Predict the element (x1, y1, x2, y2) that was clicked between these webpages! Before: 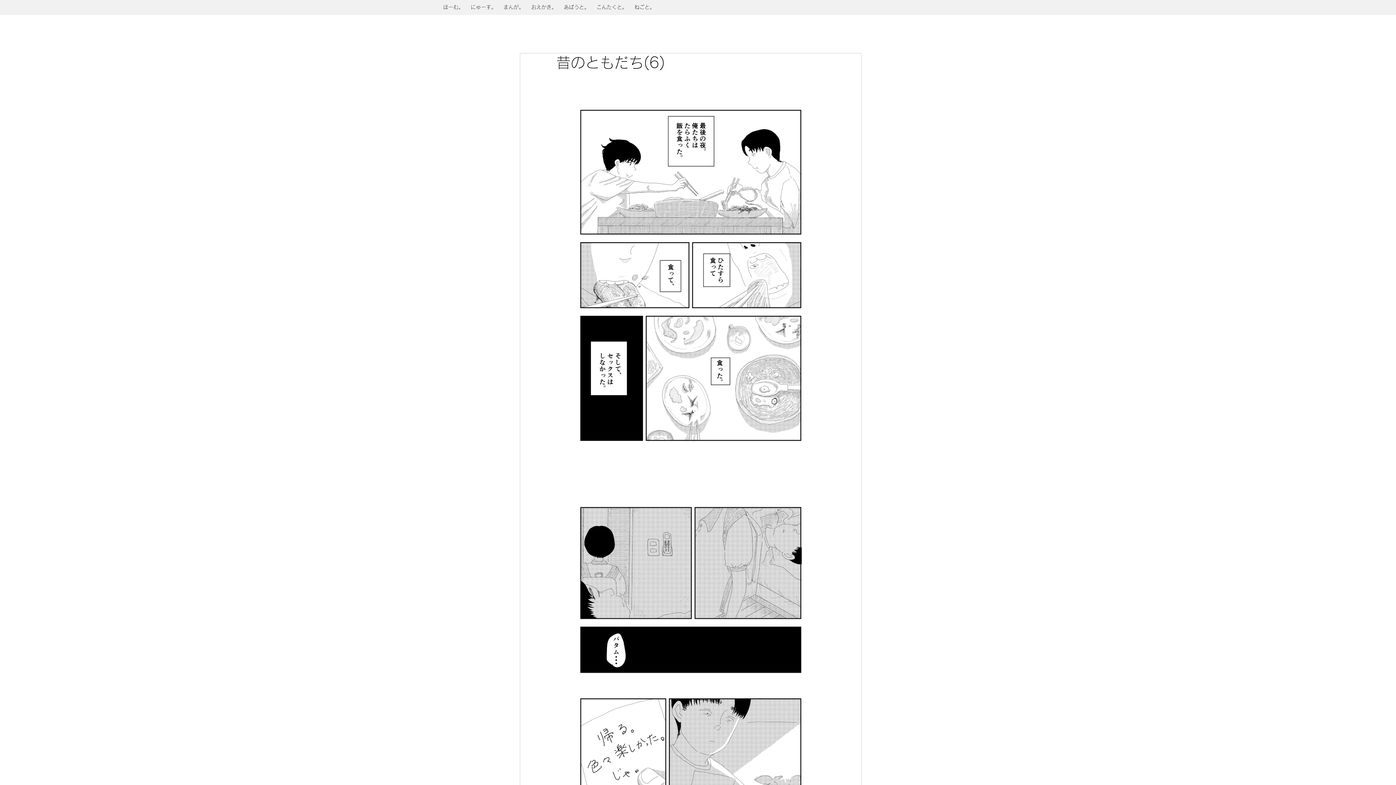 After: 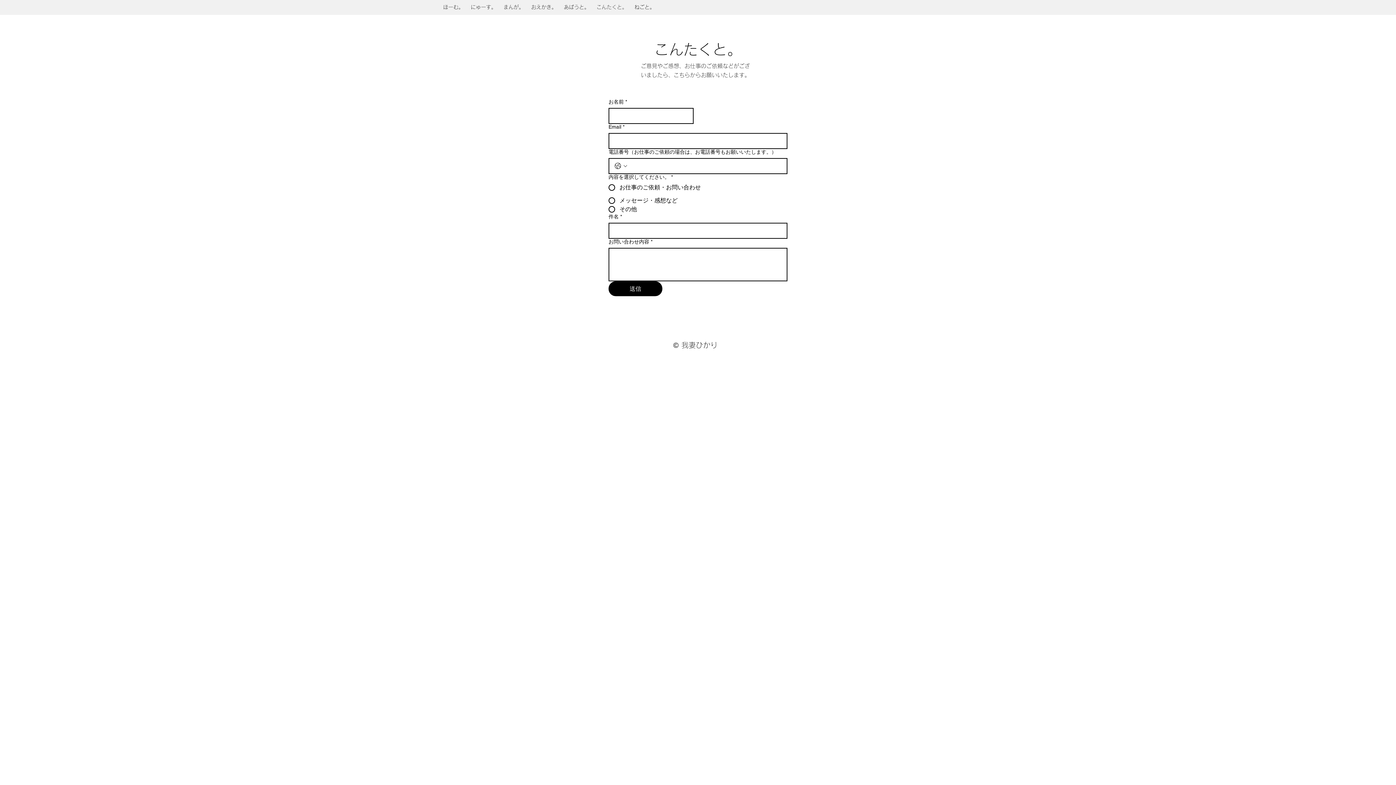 Action: bbox: (593, 1, 630, 12) label: こんたくと。